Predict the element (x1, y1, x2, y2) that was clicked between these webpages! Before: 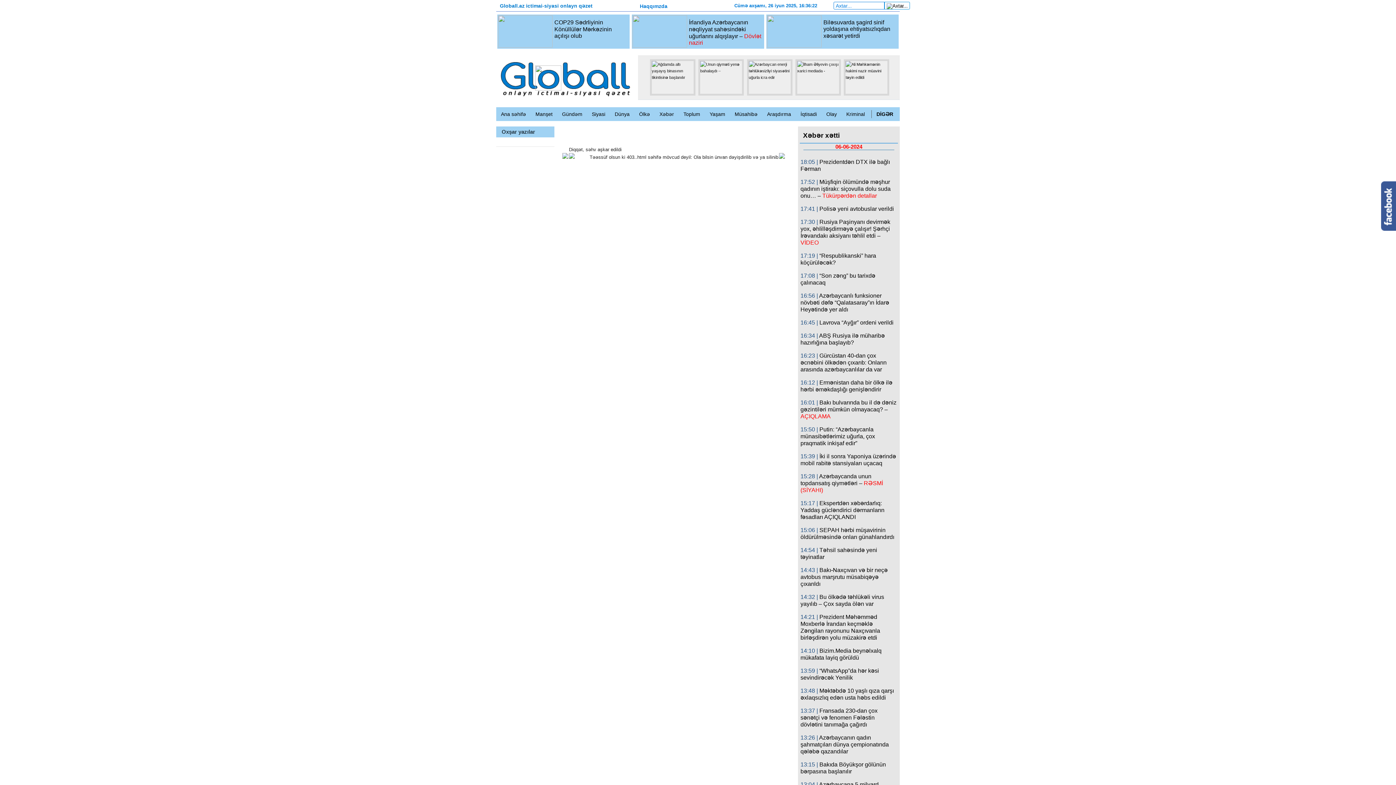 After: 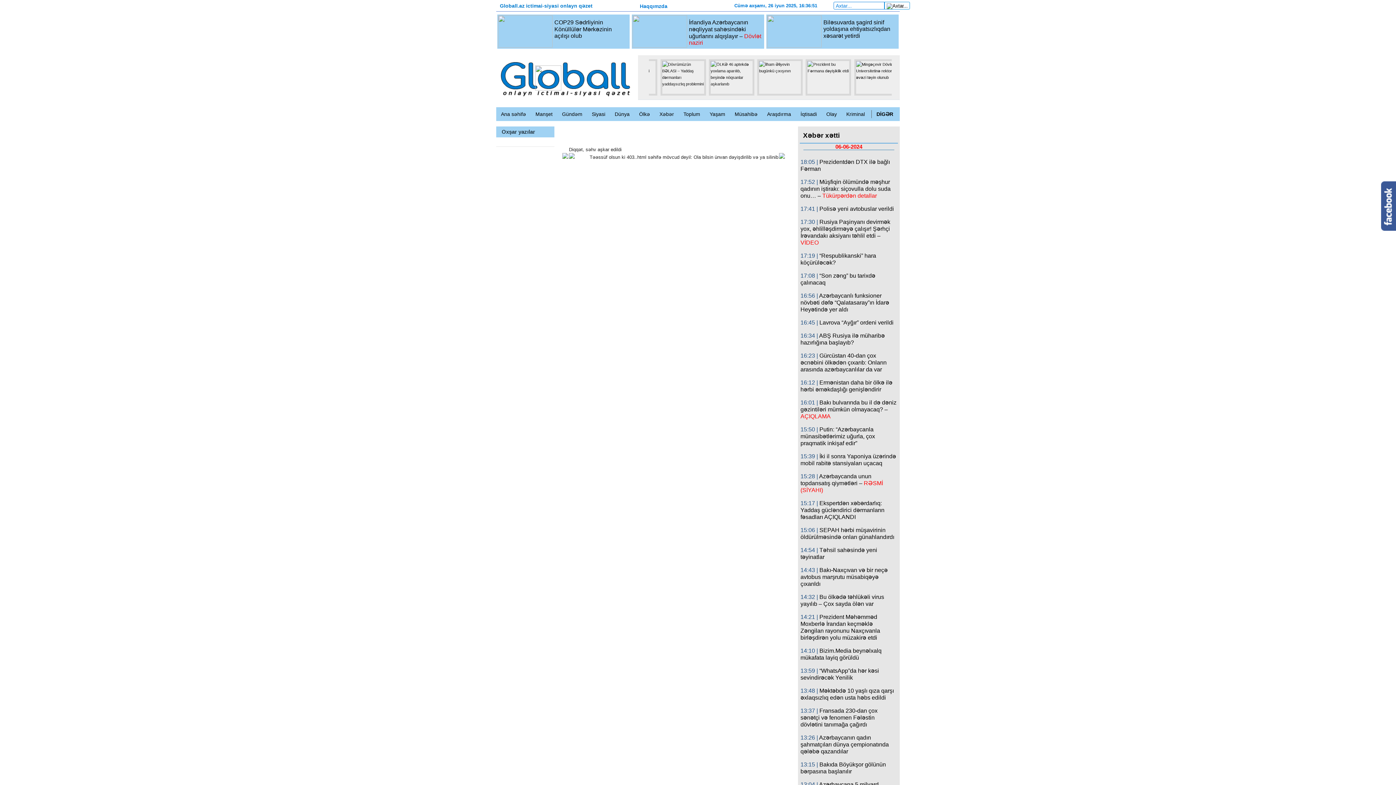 Action: bbox: (612, 110, 632, 118) label: Dünya